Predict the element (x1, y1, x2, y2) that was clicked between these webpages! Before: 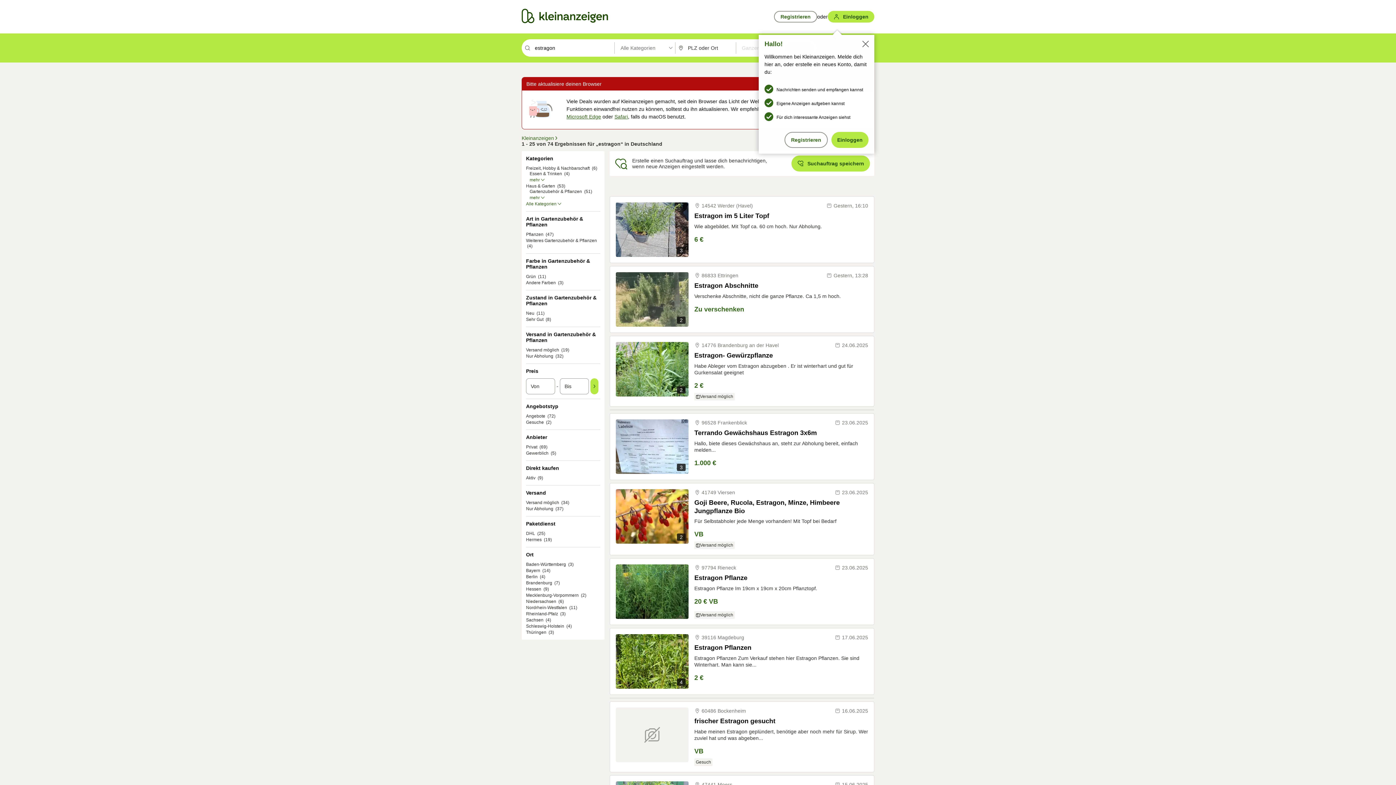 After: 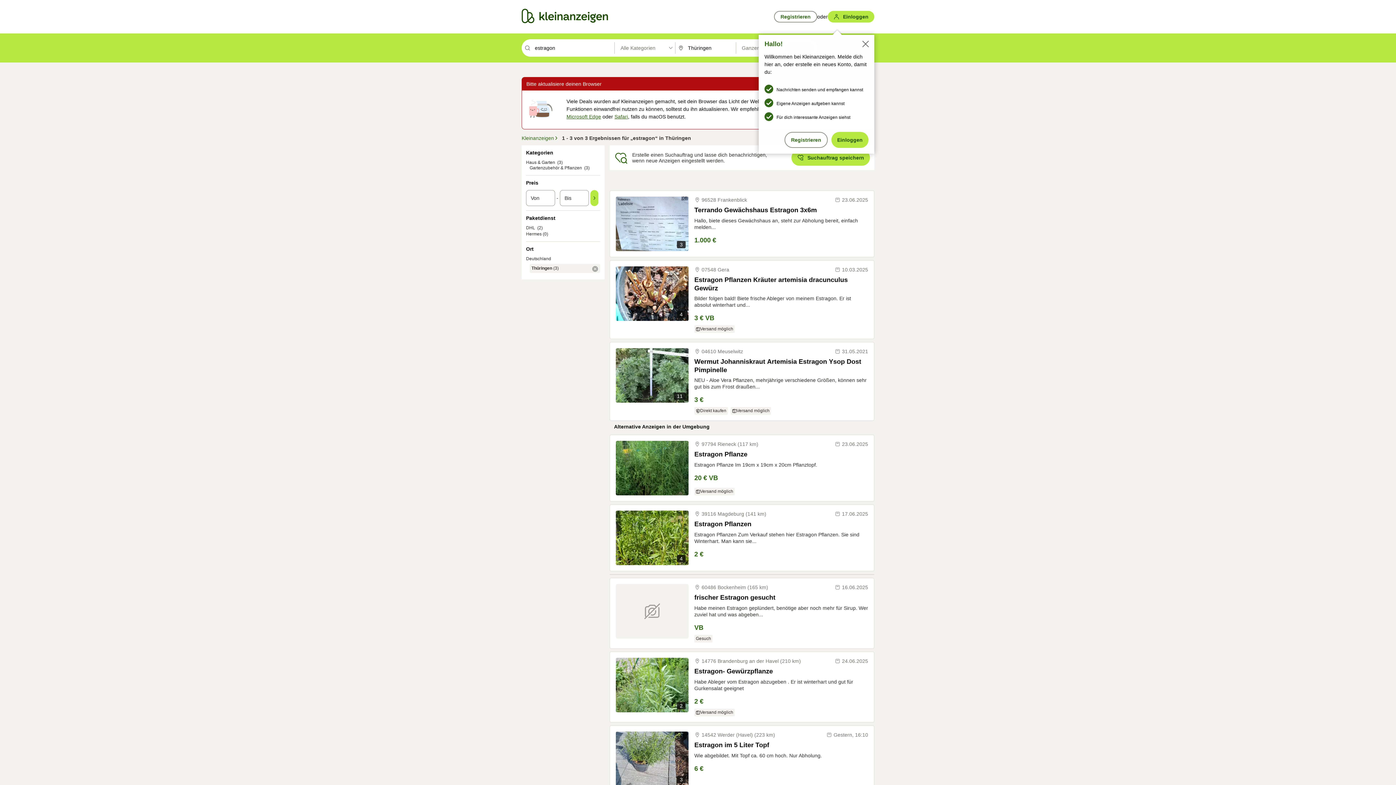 Action: bbox: (526, 630, 546, 635) label: Thüringen